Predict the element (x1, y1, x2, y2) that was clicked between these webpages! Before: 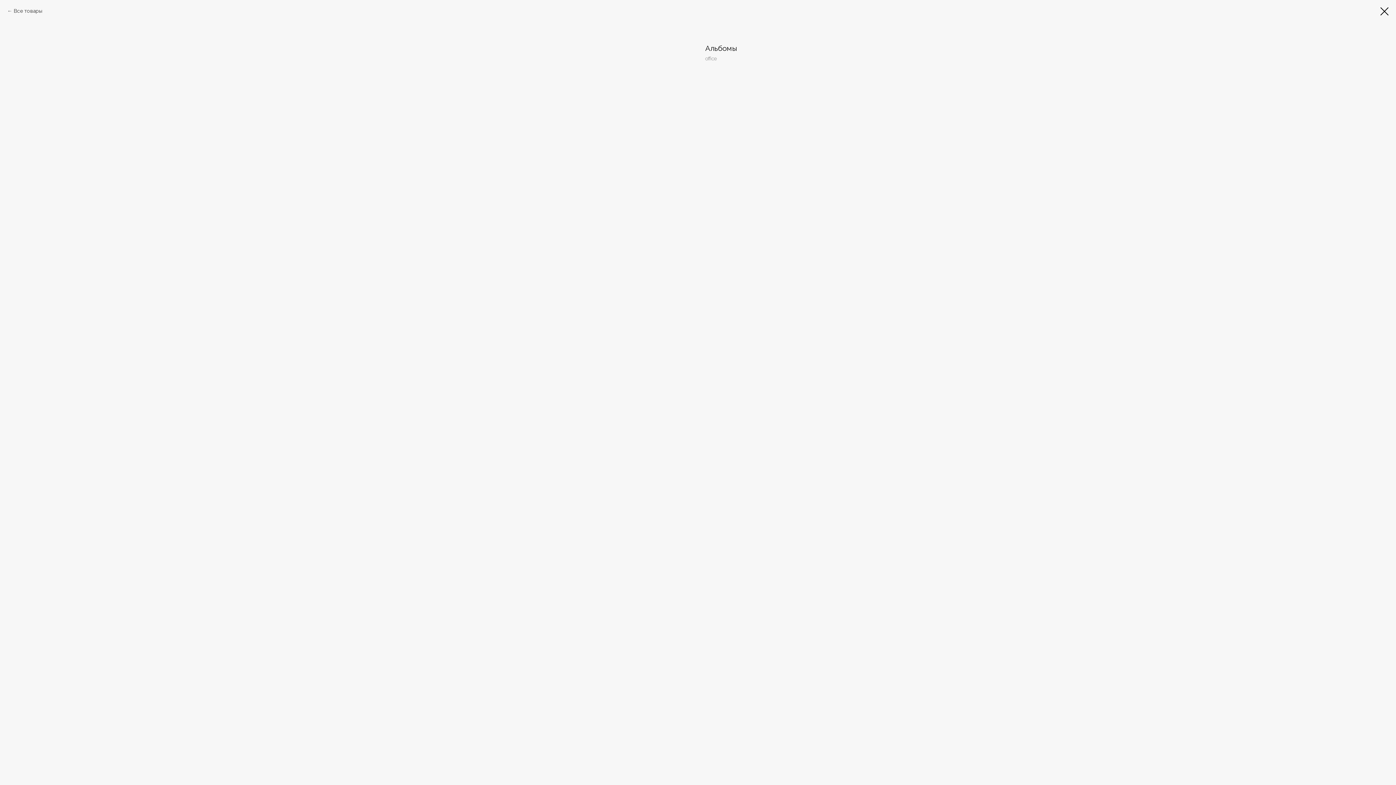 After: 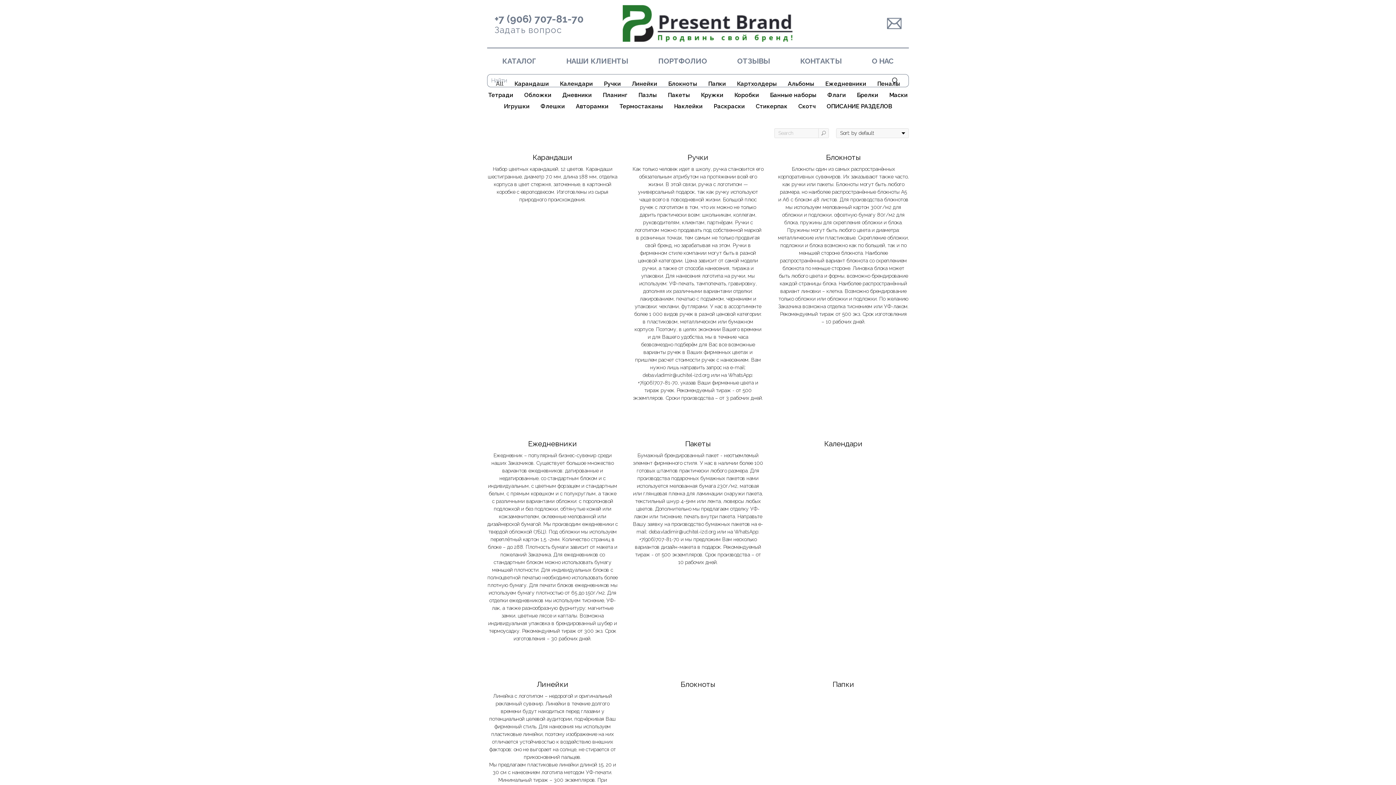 Action: bbox: (1380, 7, 1389, 15)